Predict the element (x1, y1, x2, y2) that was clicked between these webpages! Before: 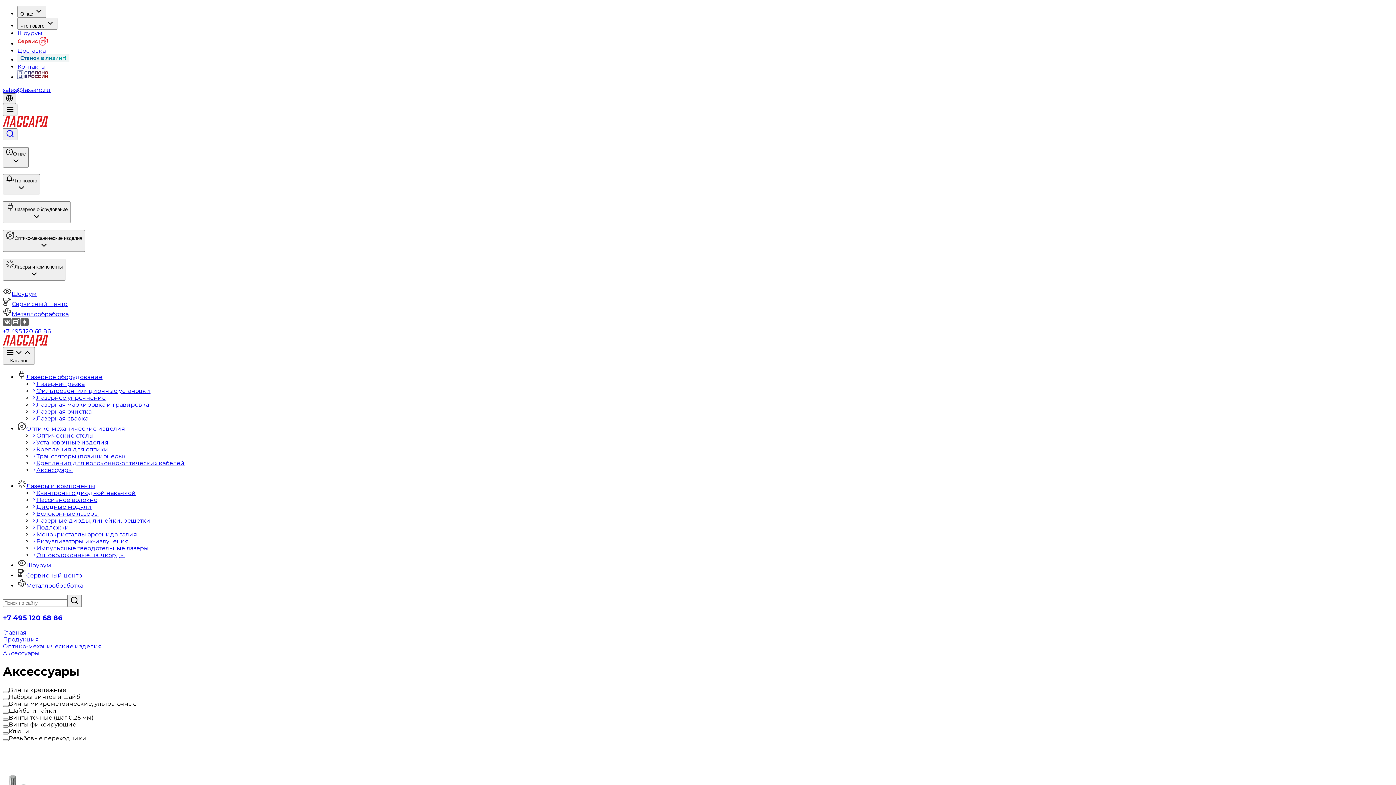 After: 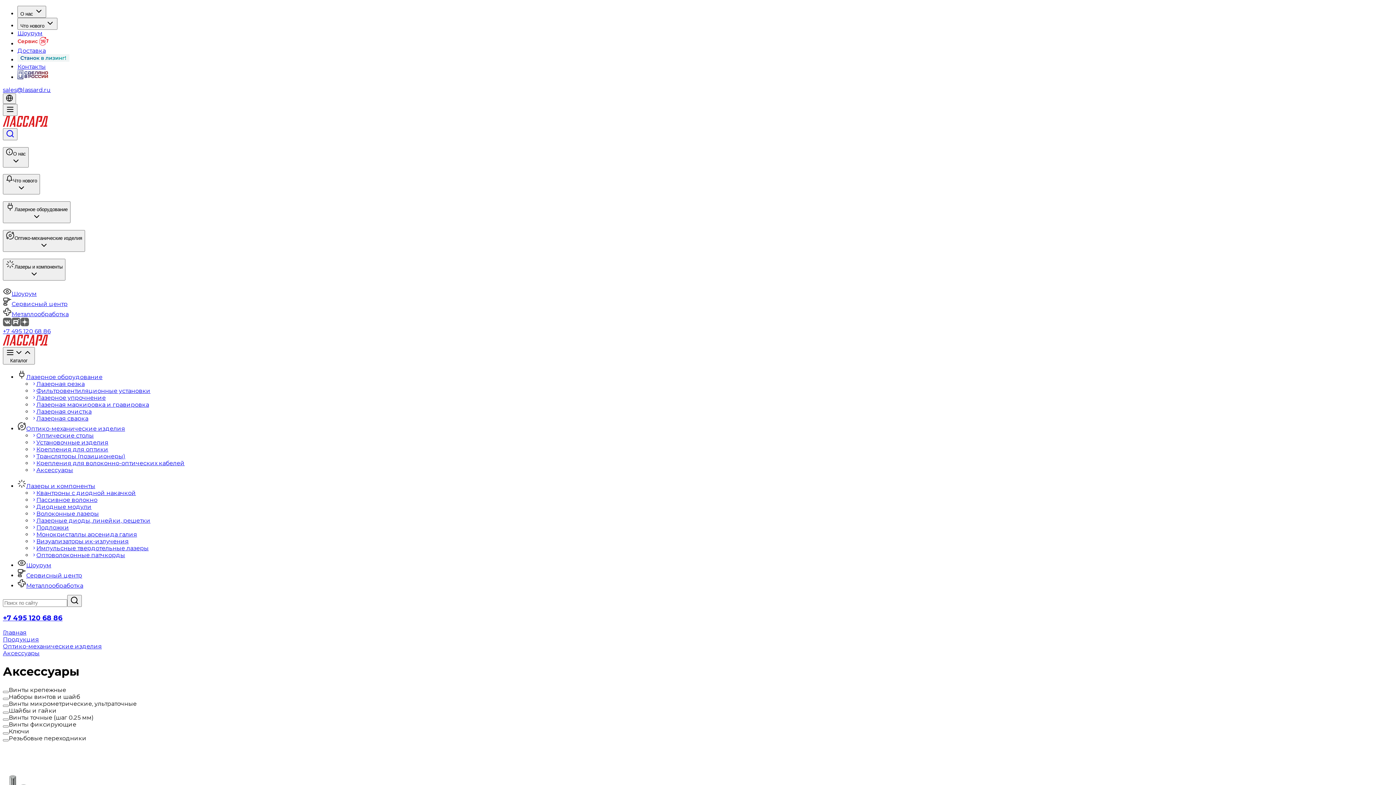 Action: bbox: (2, 86, 50, 93) label: sales@lassard.ru